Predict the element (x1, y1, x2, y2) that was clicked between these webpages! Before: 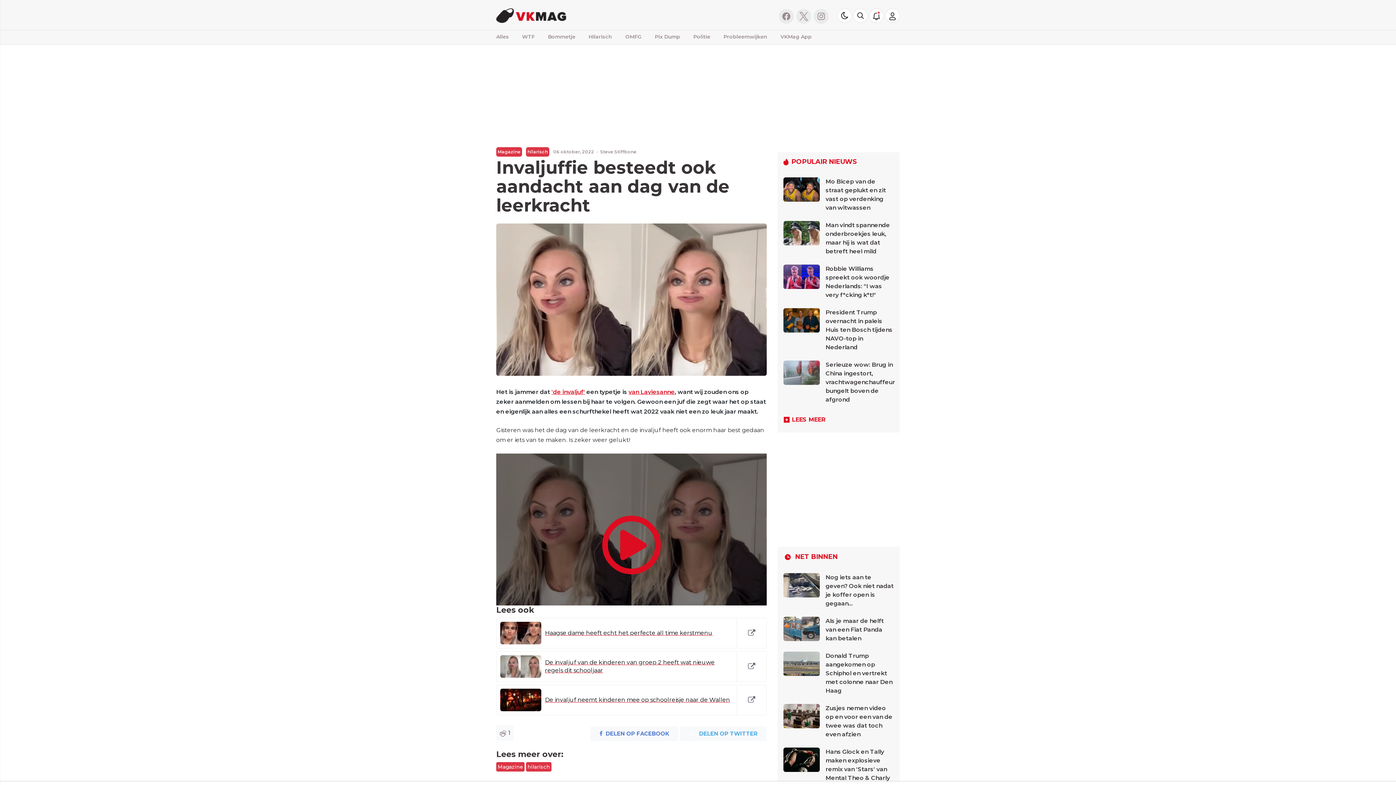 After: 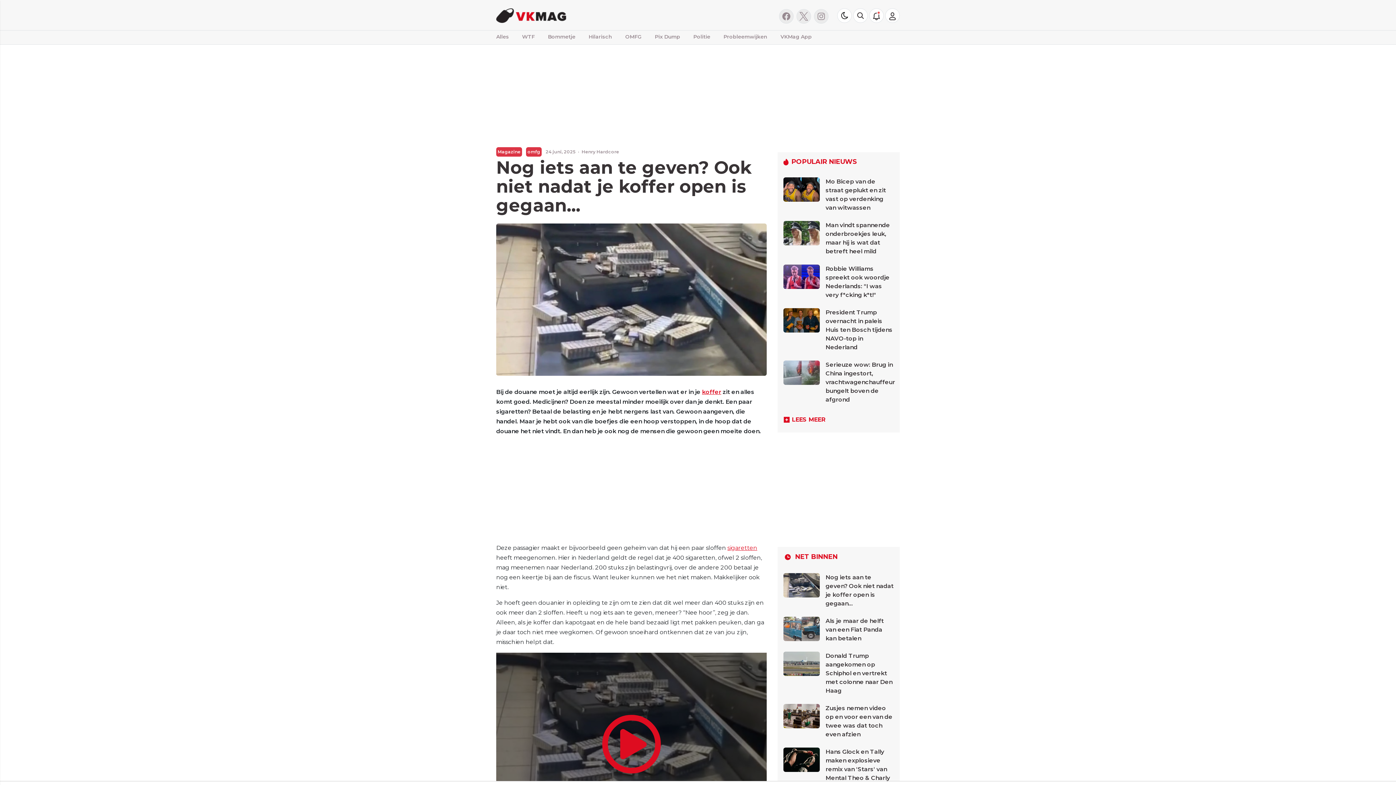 Action: bbox: (783, 573, 825, 597)